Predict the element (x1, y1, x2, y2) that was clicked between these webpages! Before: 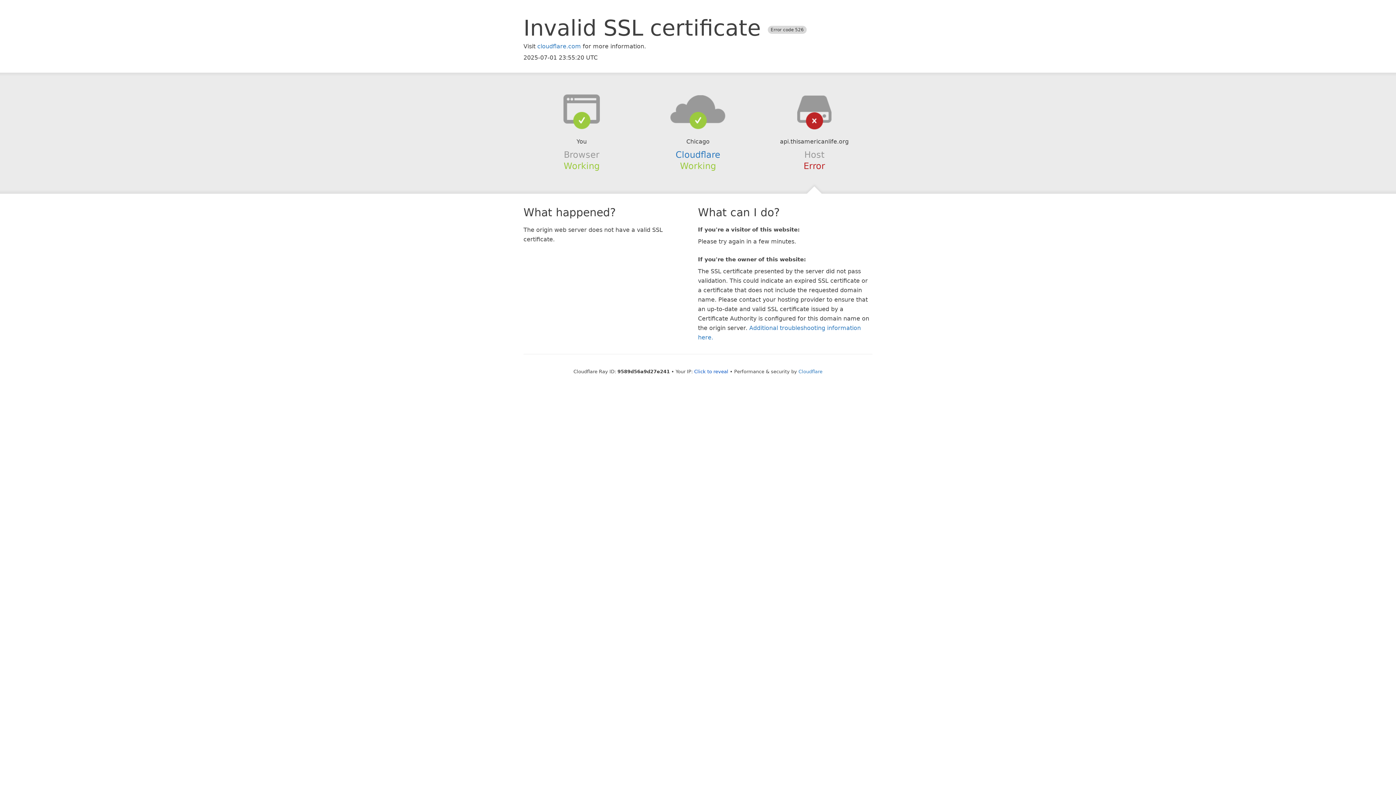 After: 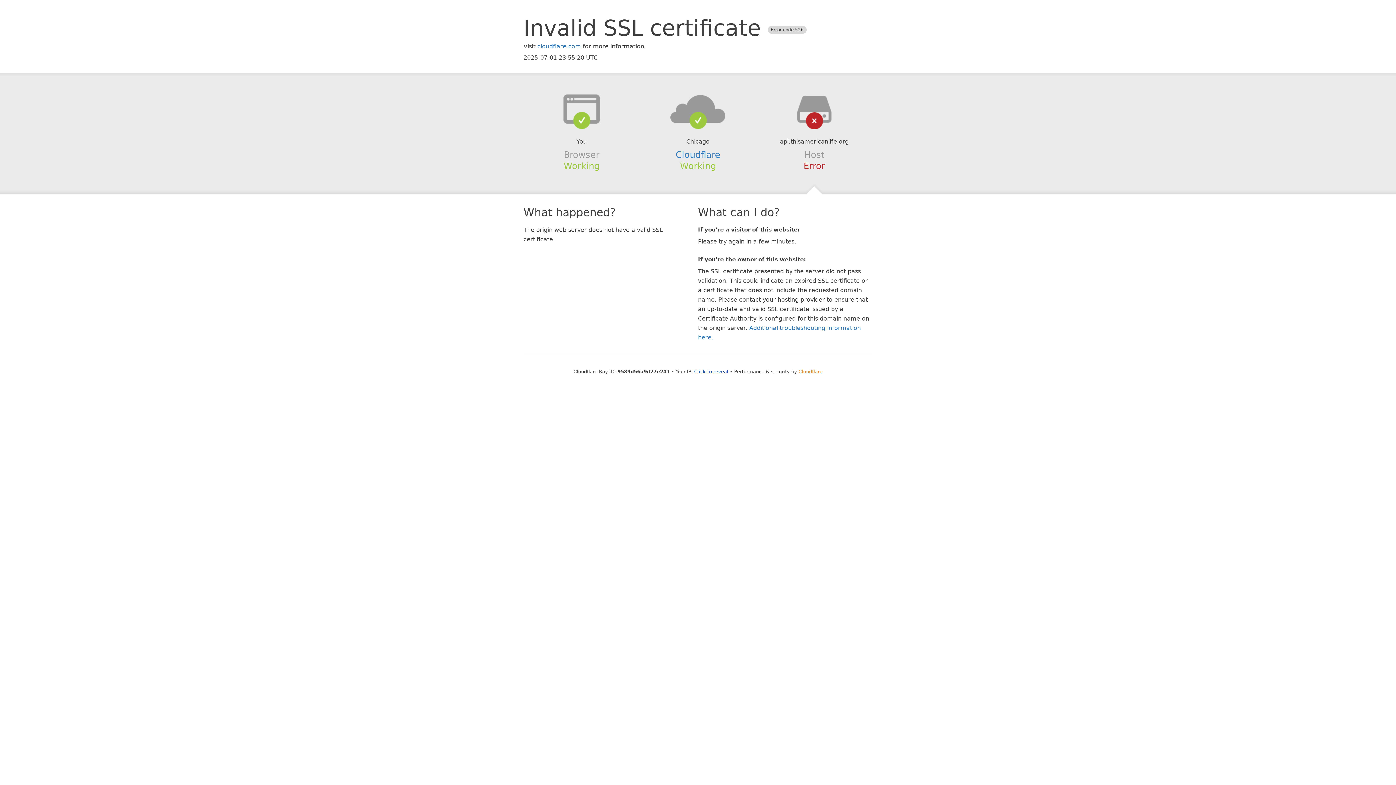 Action: bbox: (798, 368, 822, 374) label: Cloudflare